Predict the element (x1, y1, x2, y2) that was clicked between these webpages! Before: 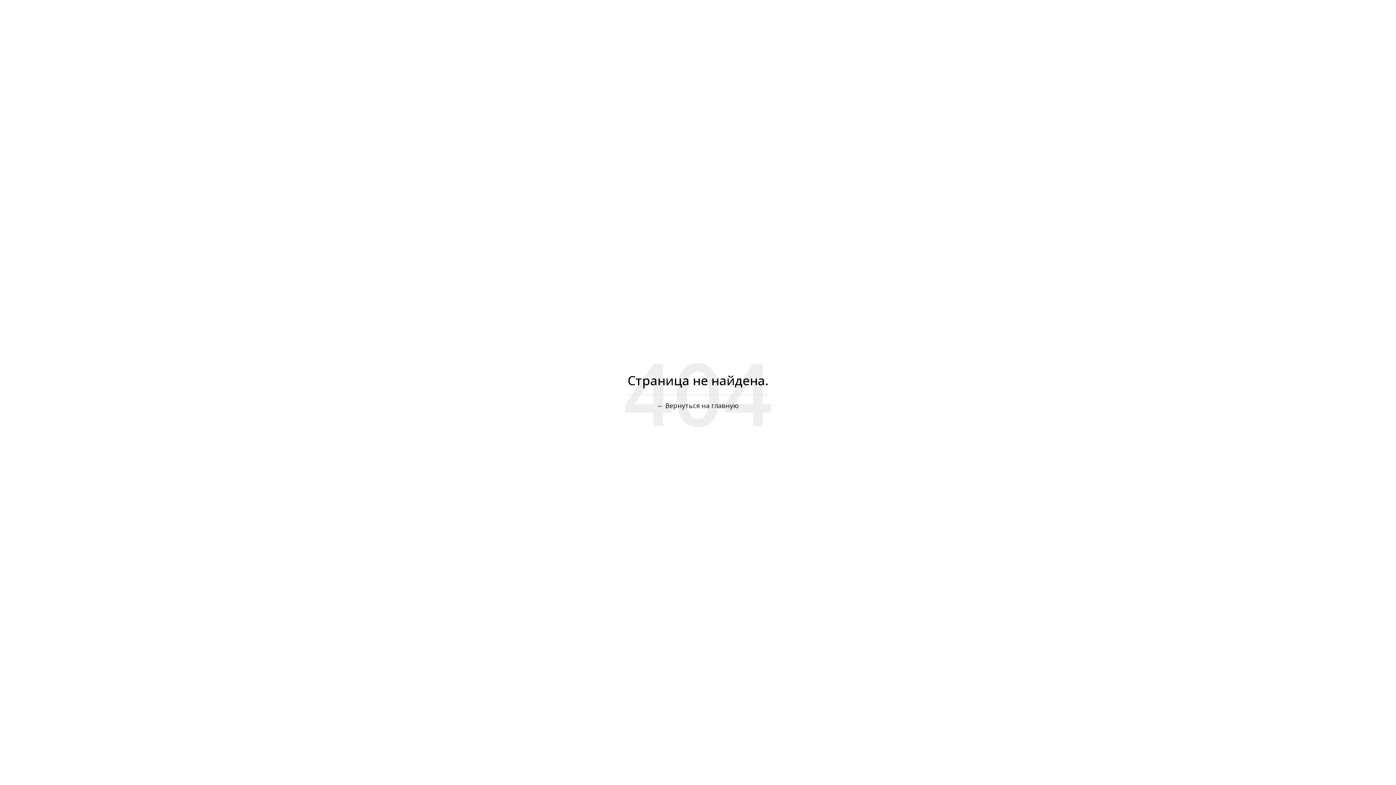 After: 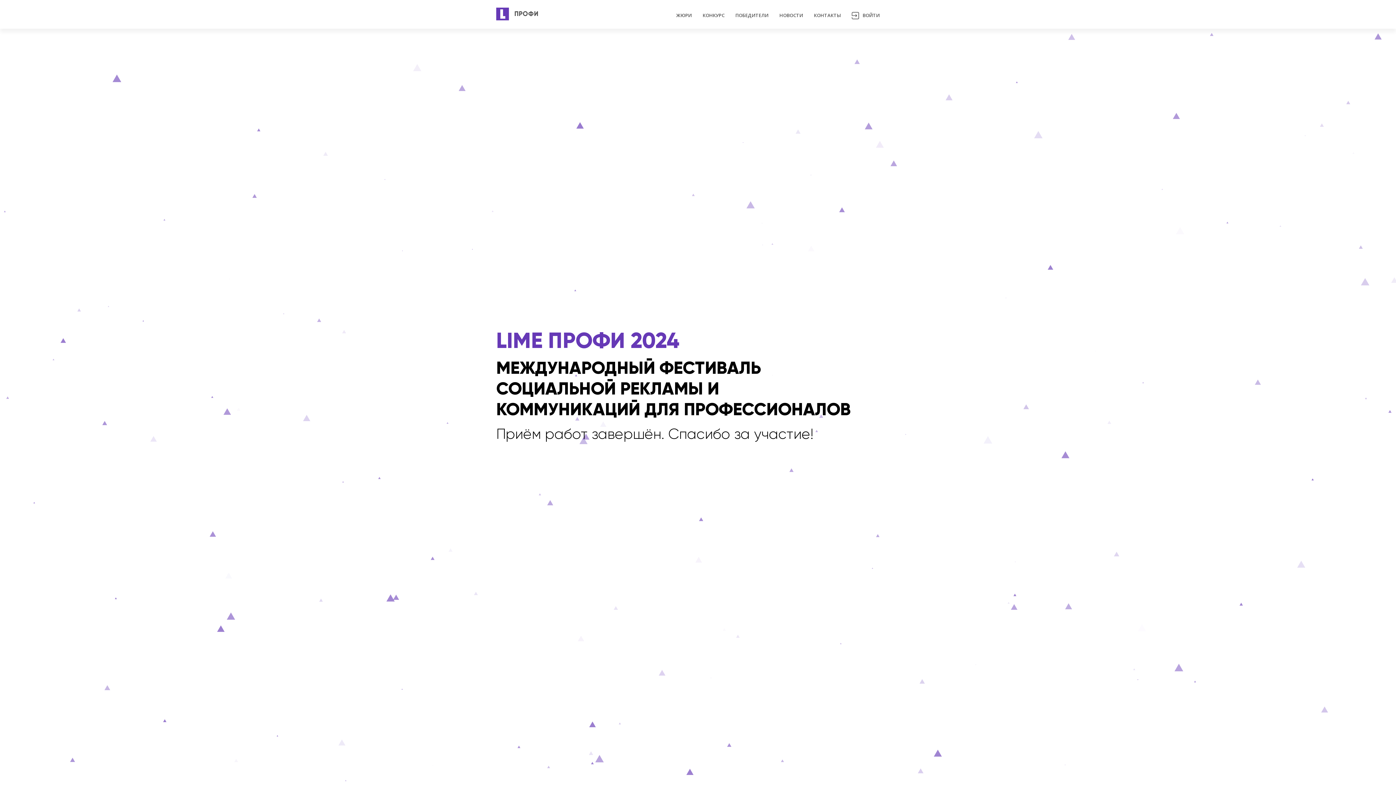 Action: label: ← Вернуться на главную bbox: (657, 401, 739, 410)